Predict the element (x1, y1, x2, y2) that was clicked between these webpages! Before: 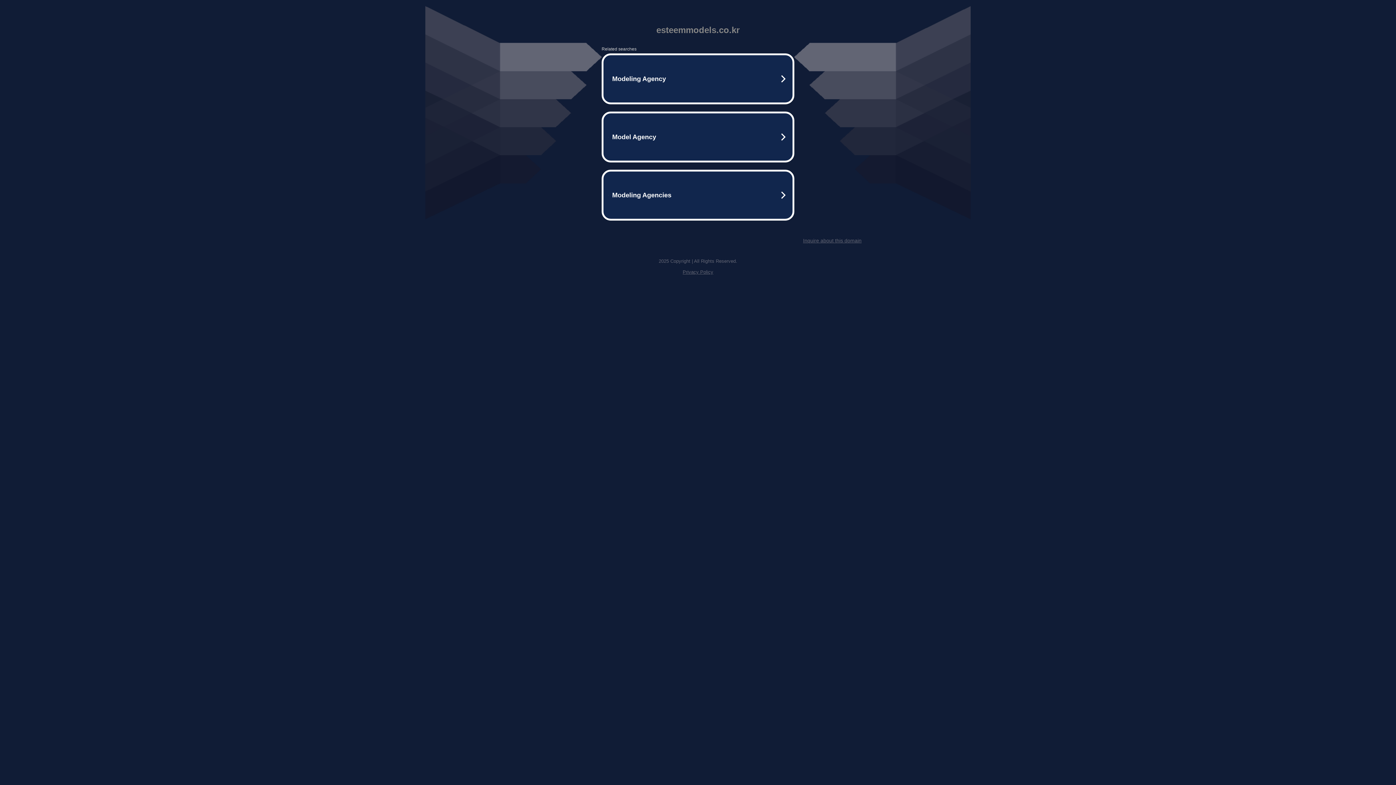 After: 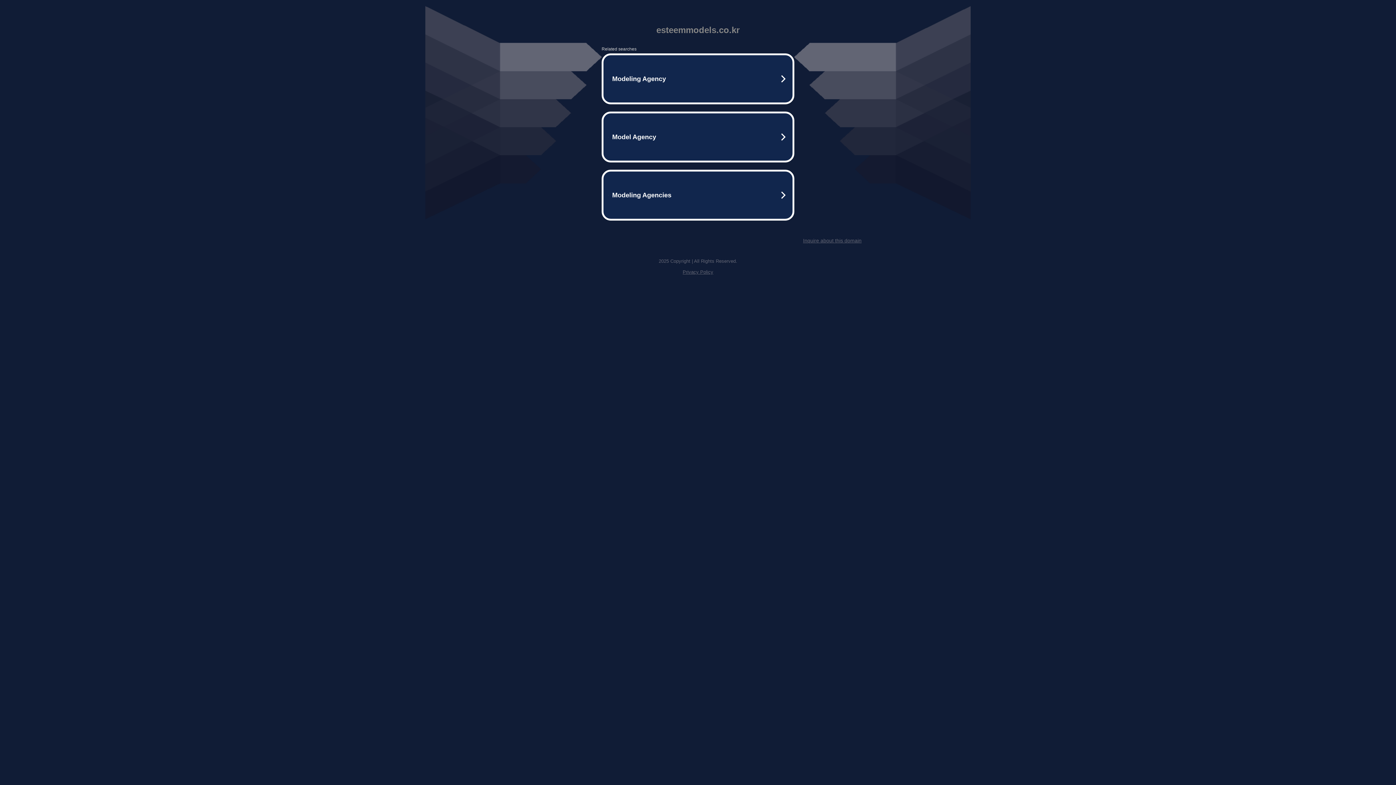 Action: label: Inquire about this domain bbox: (803, 237, 861, 243)